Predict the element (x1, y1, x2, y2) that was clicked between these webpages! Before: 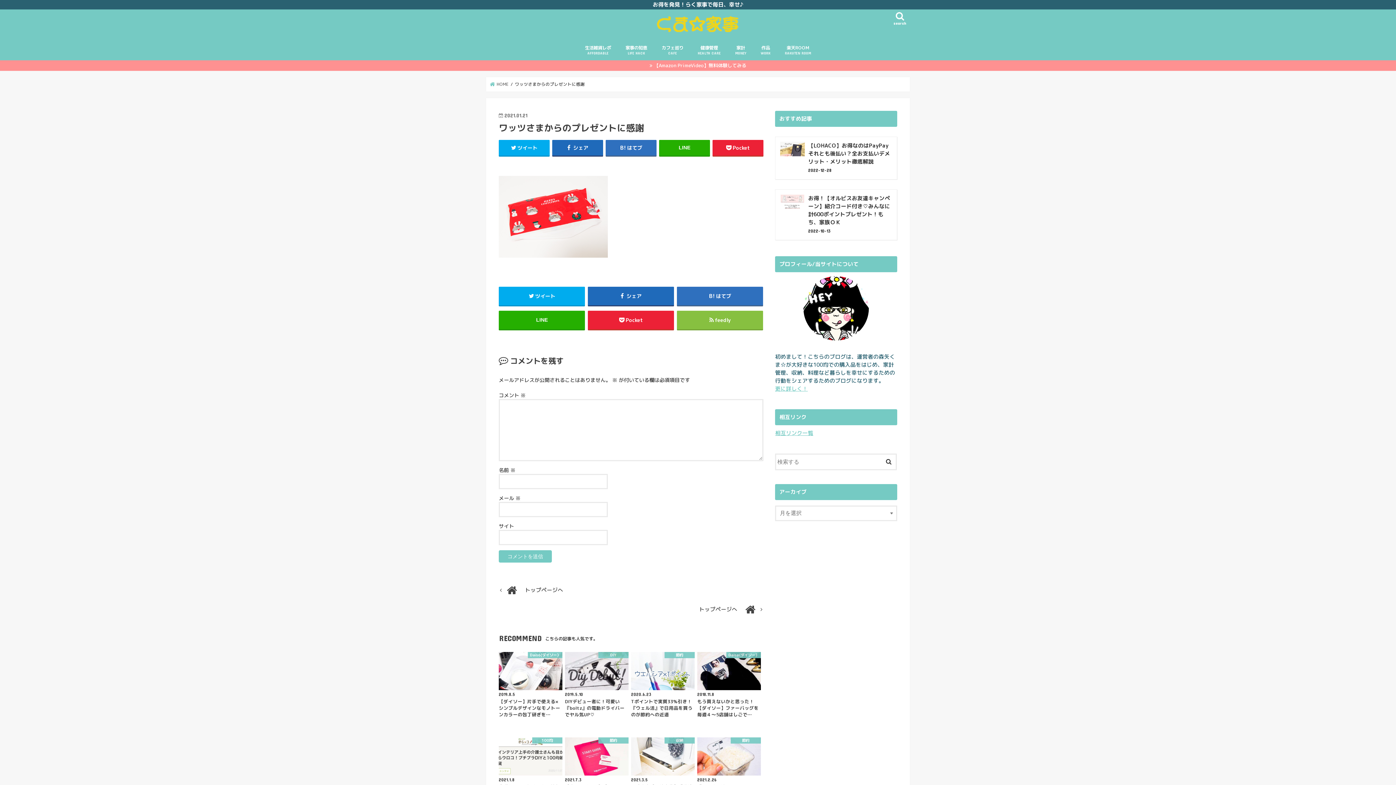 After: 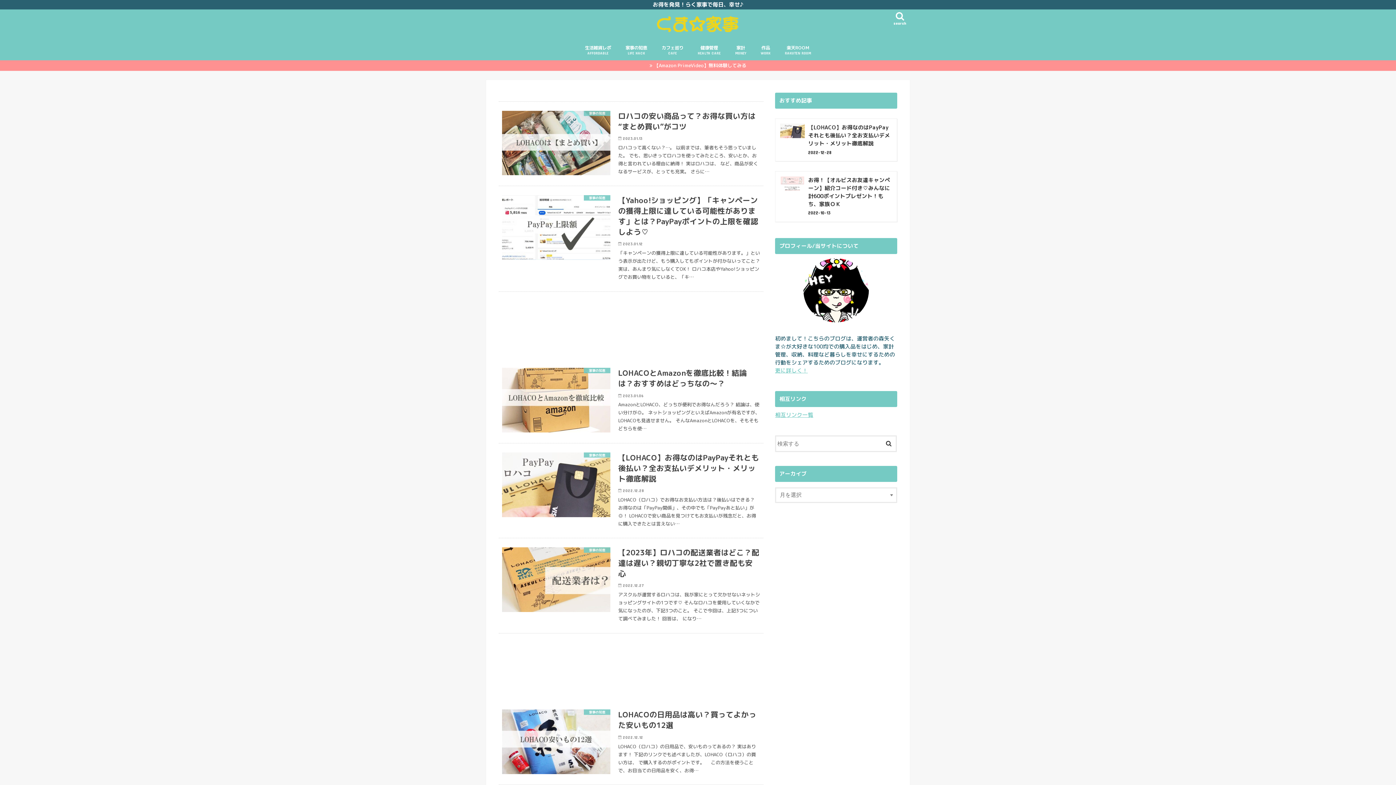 Action: bbox: (498, 583, 763, 597) label: 	トップページへ